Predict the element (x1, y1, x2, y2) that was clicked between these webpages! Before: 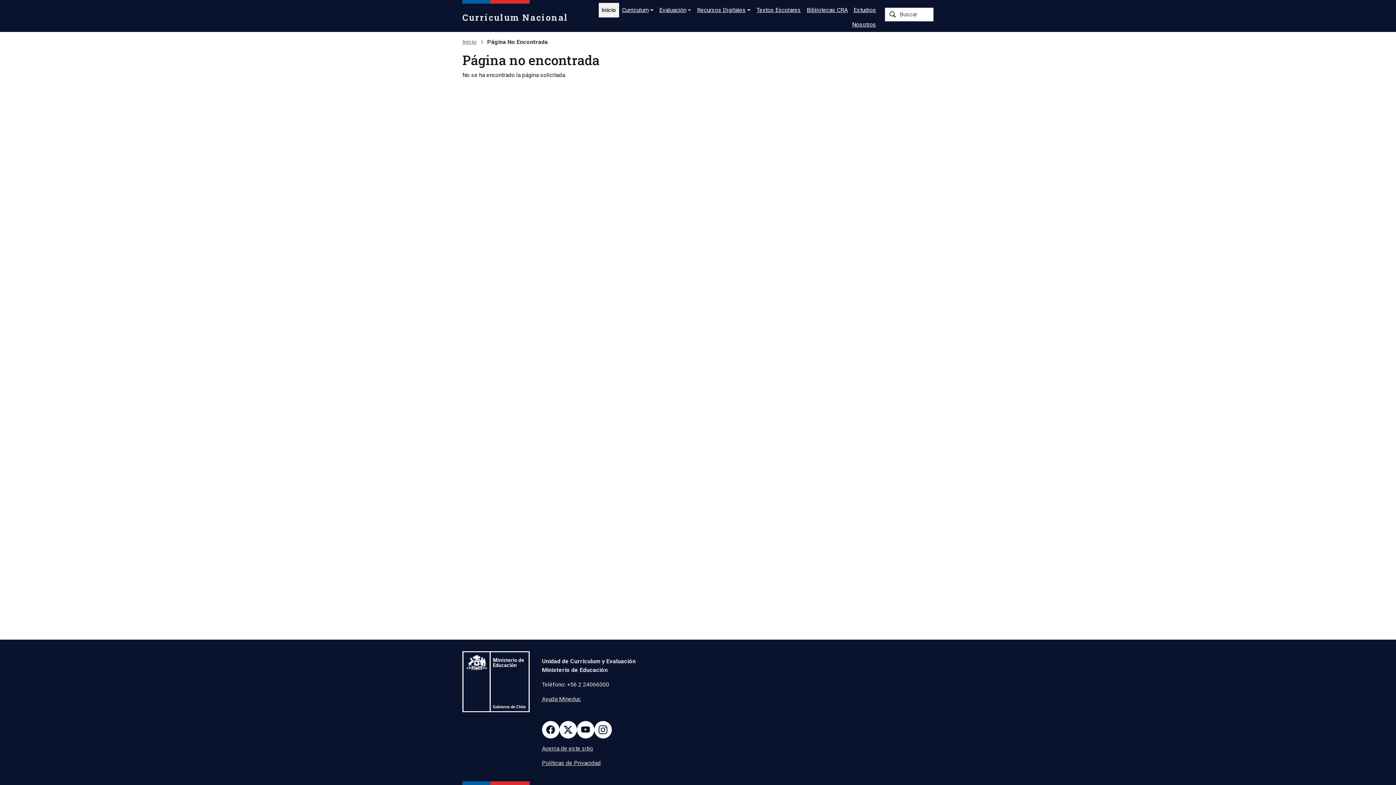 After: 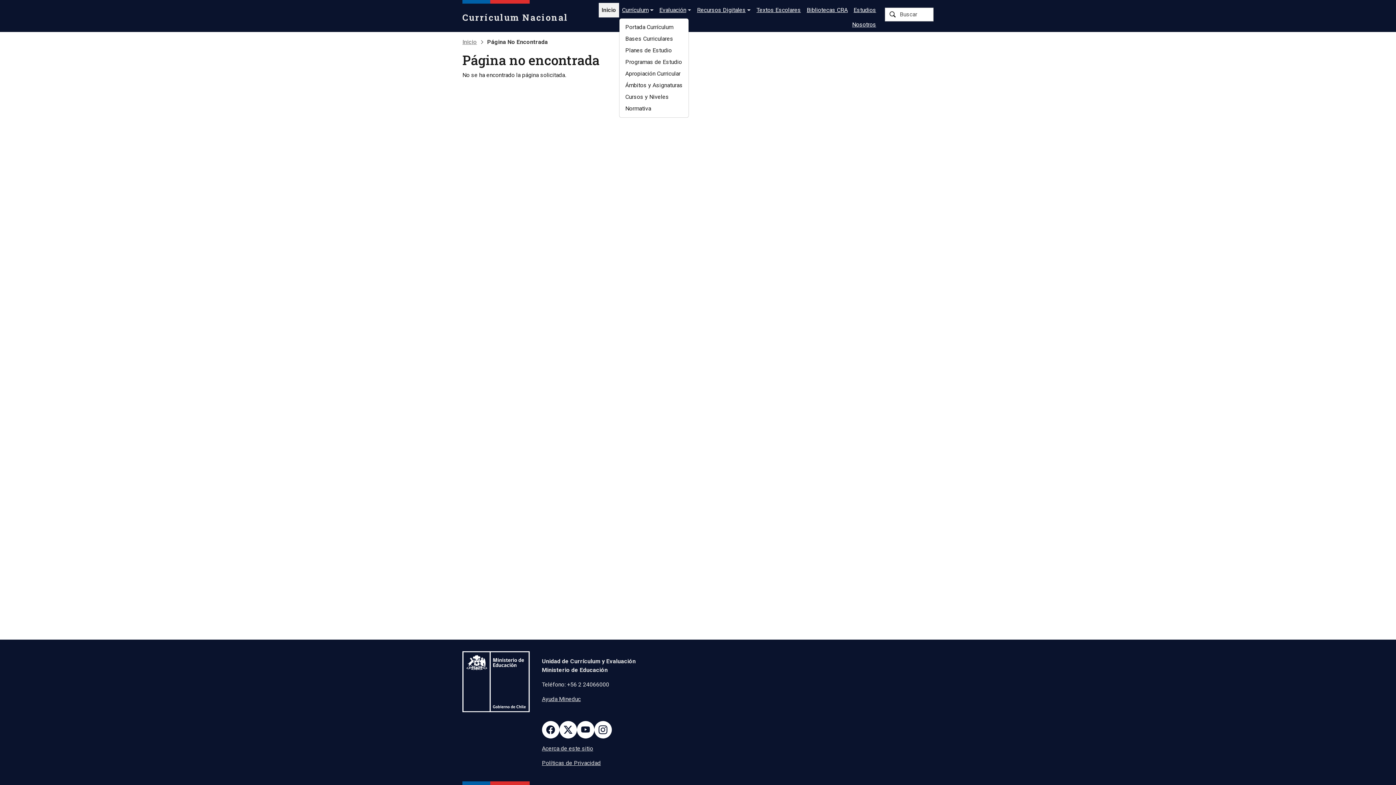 Action: bbox: (619, 2, 656, 17) label: Currículum